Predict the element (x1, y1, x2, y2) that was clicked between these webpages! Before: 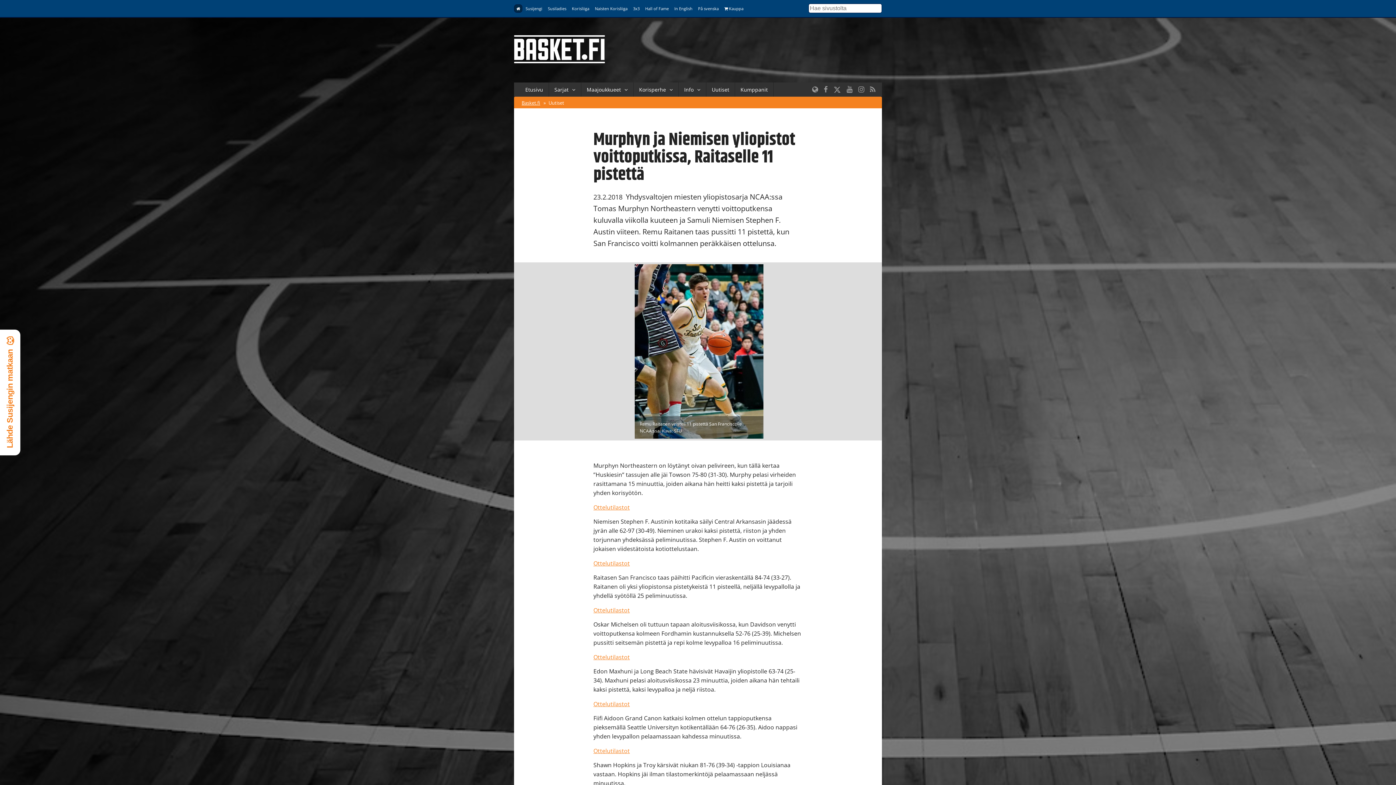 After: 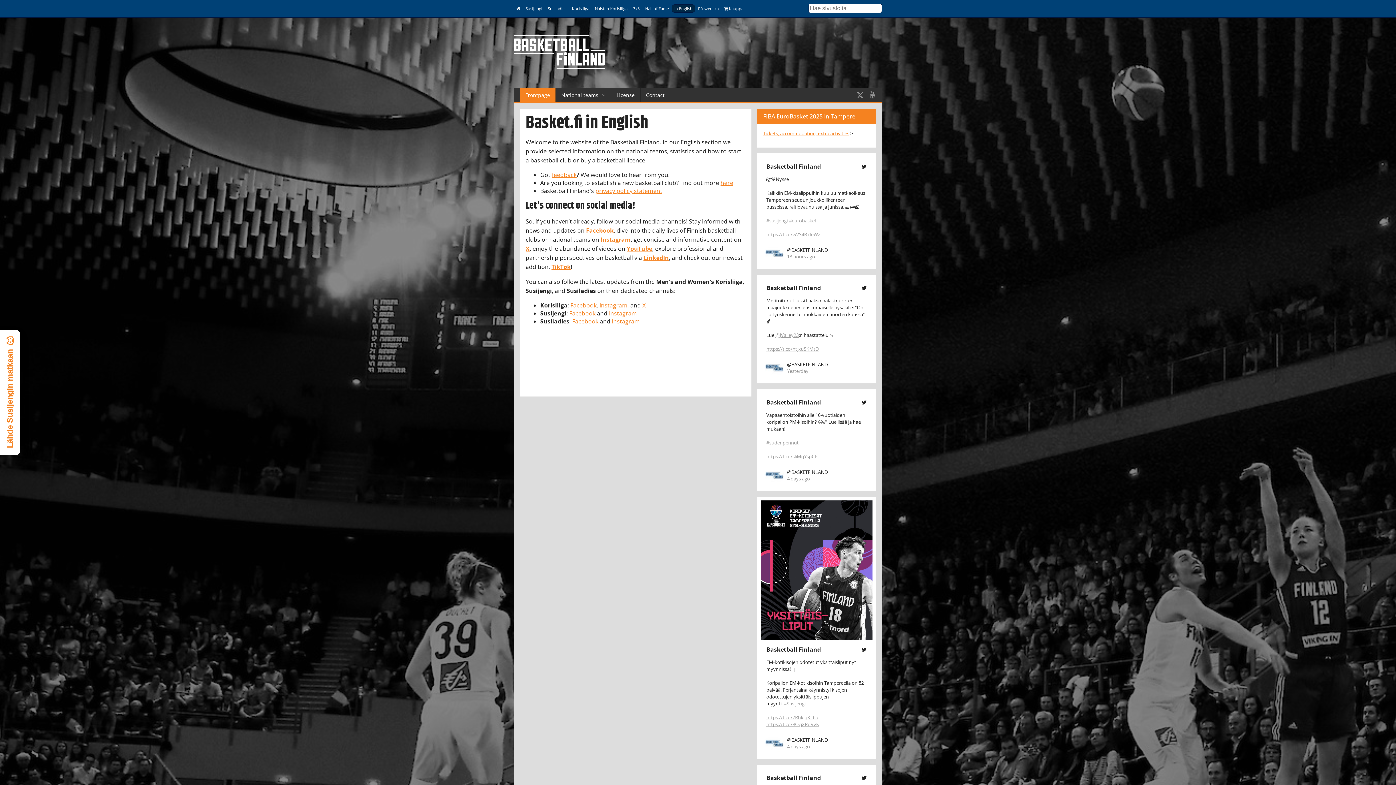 Action: bbox: (809, 82, 821, 97)